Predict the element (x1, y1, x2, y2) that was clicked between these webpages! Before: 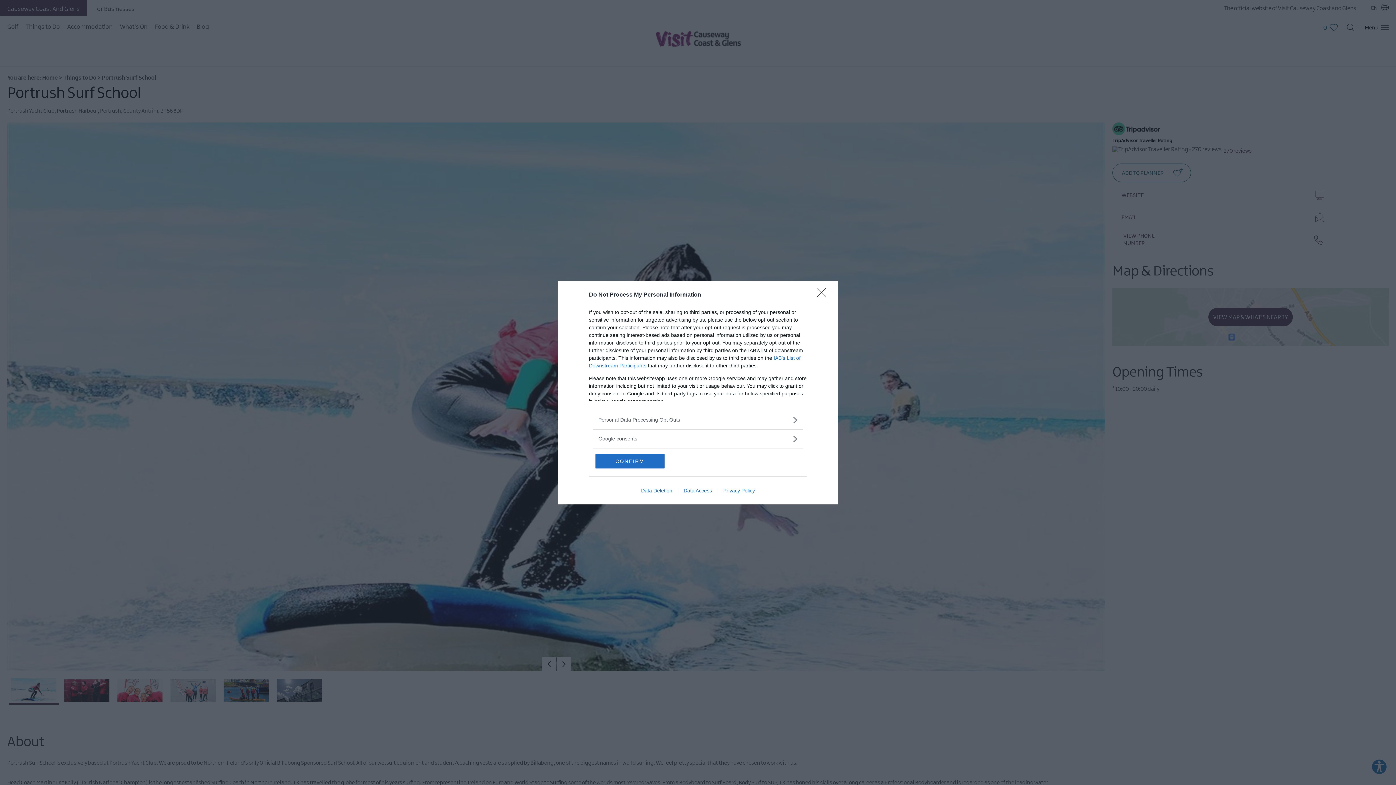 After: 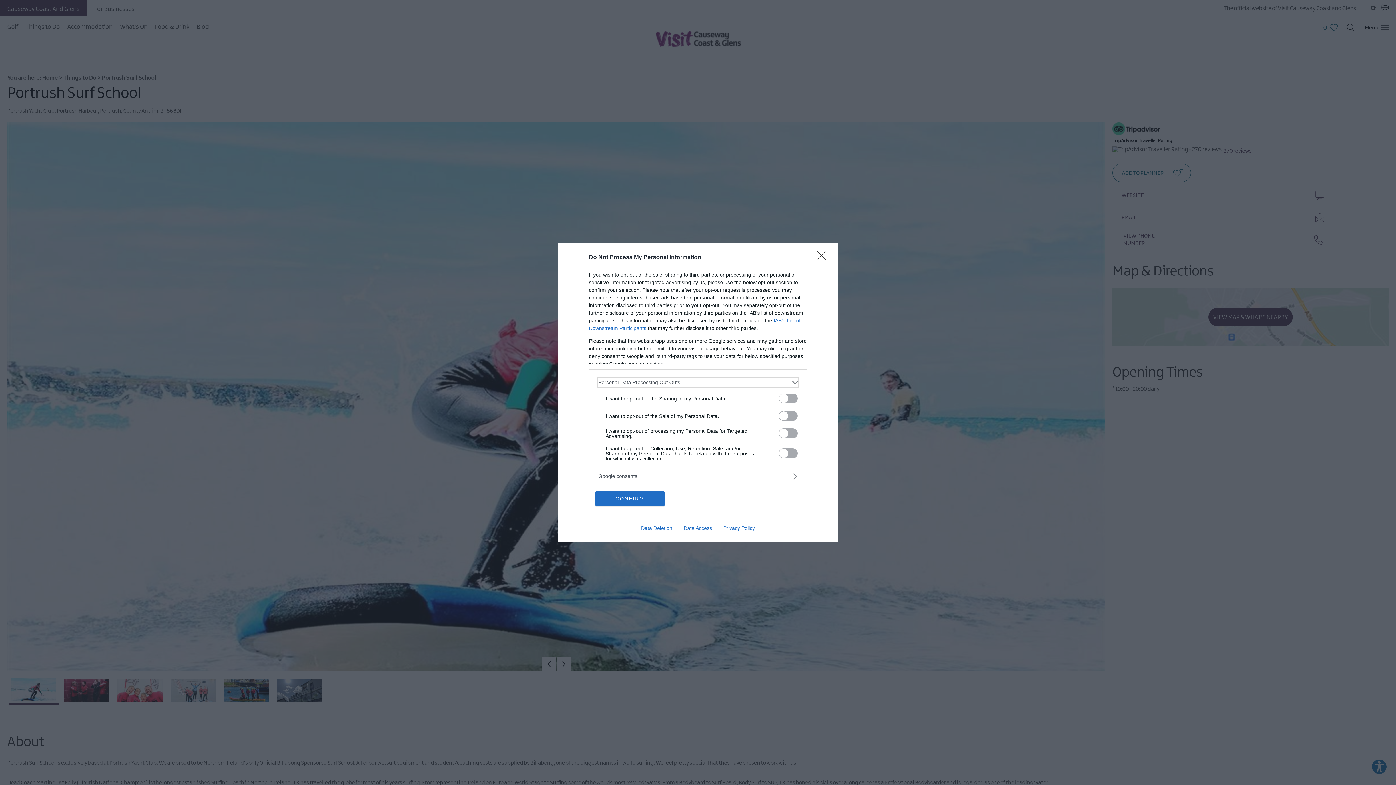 Action: label: Opt-Outs bbox: (598, 416, 797, 423)